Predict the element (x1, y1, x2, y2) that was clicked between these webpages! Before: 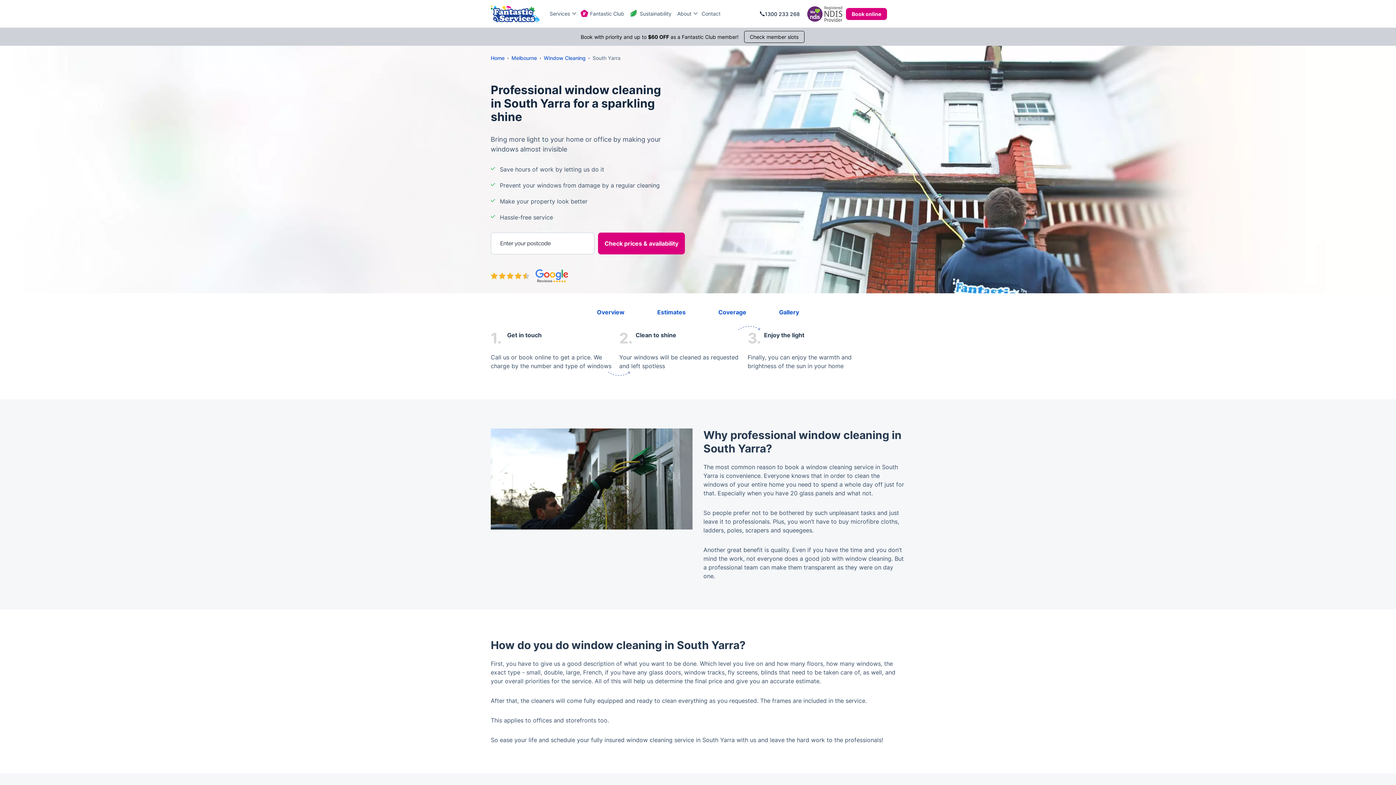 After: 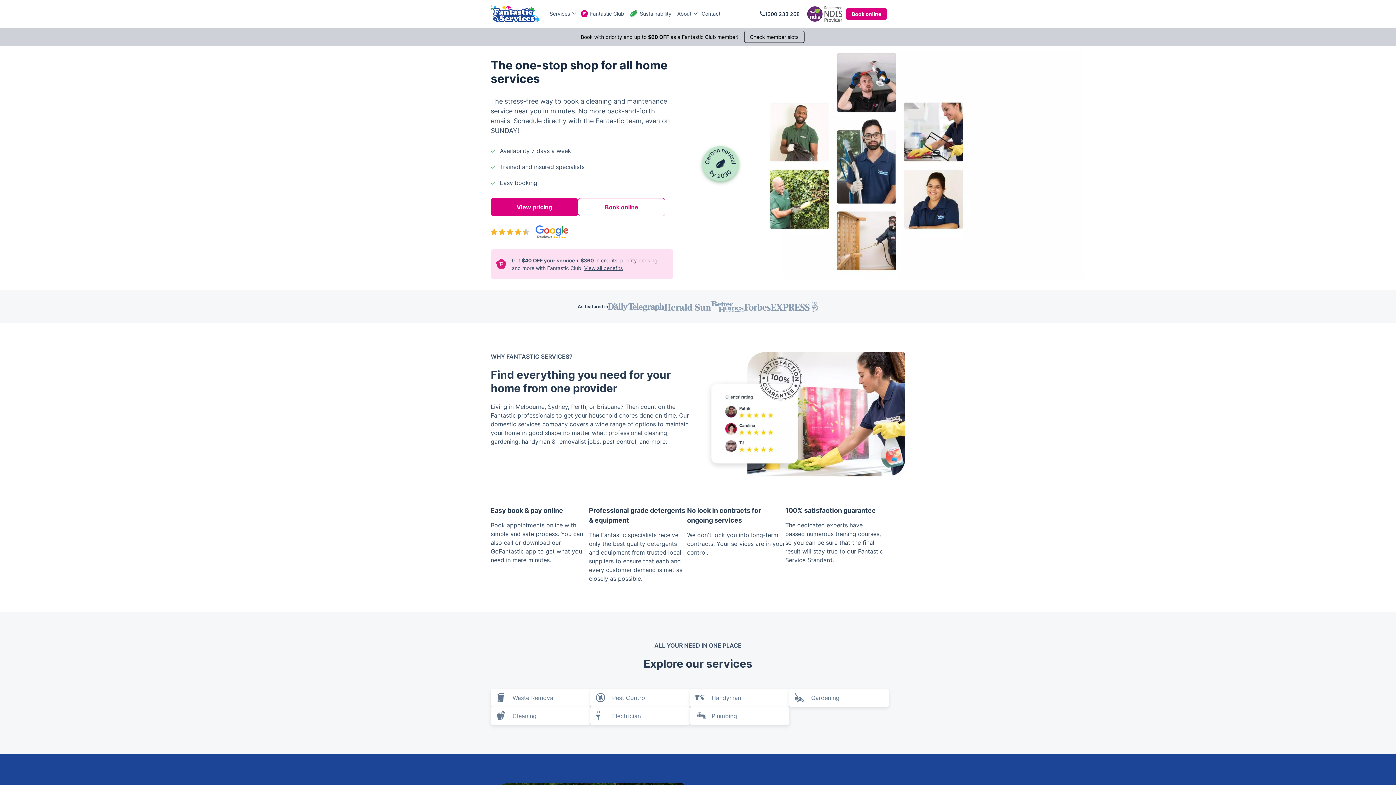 Action: bbox: (490, 5, 539, 22)